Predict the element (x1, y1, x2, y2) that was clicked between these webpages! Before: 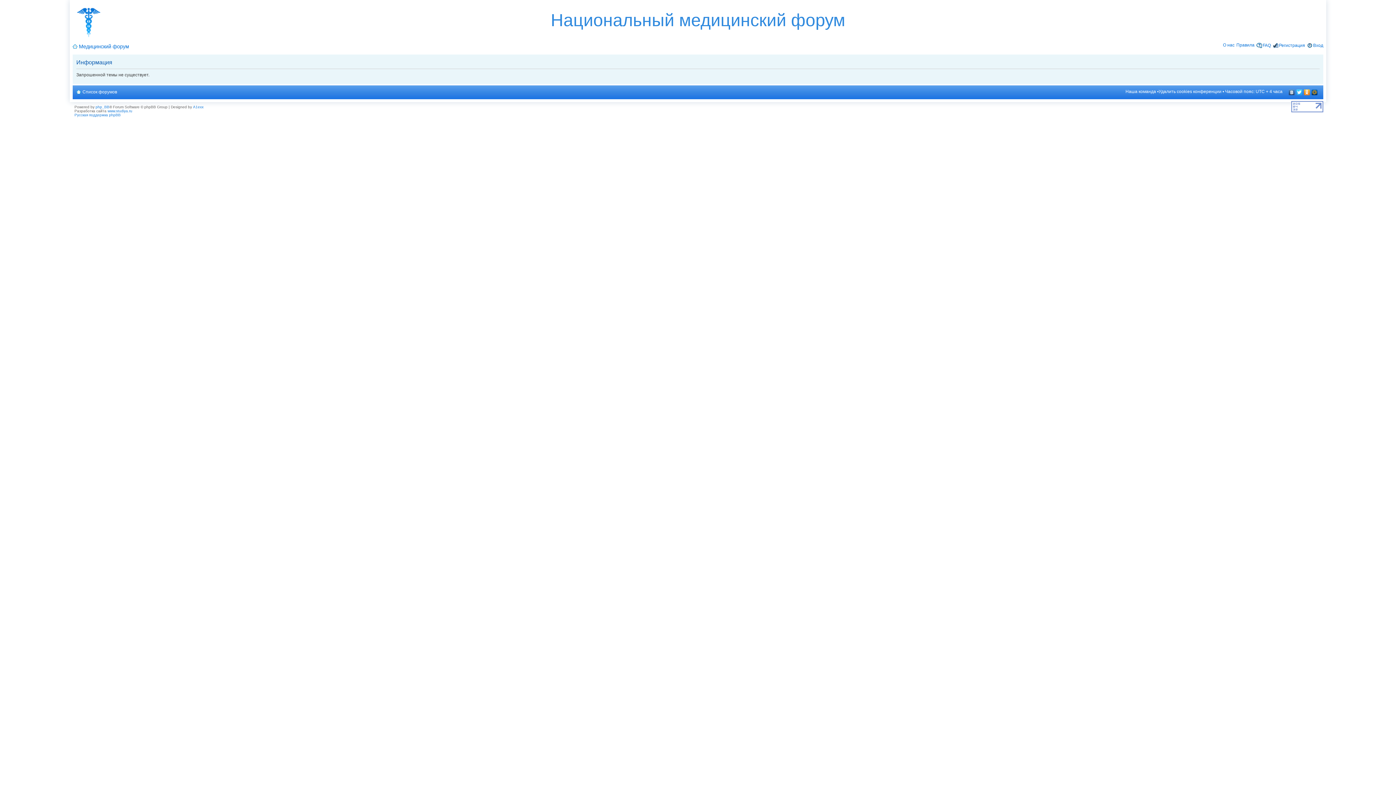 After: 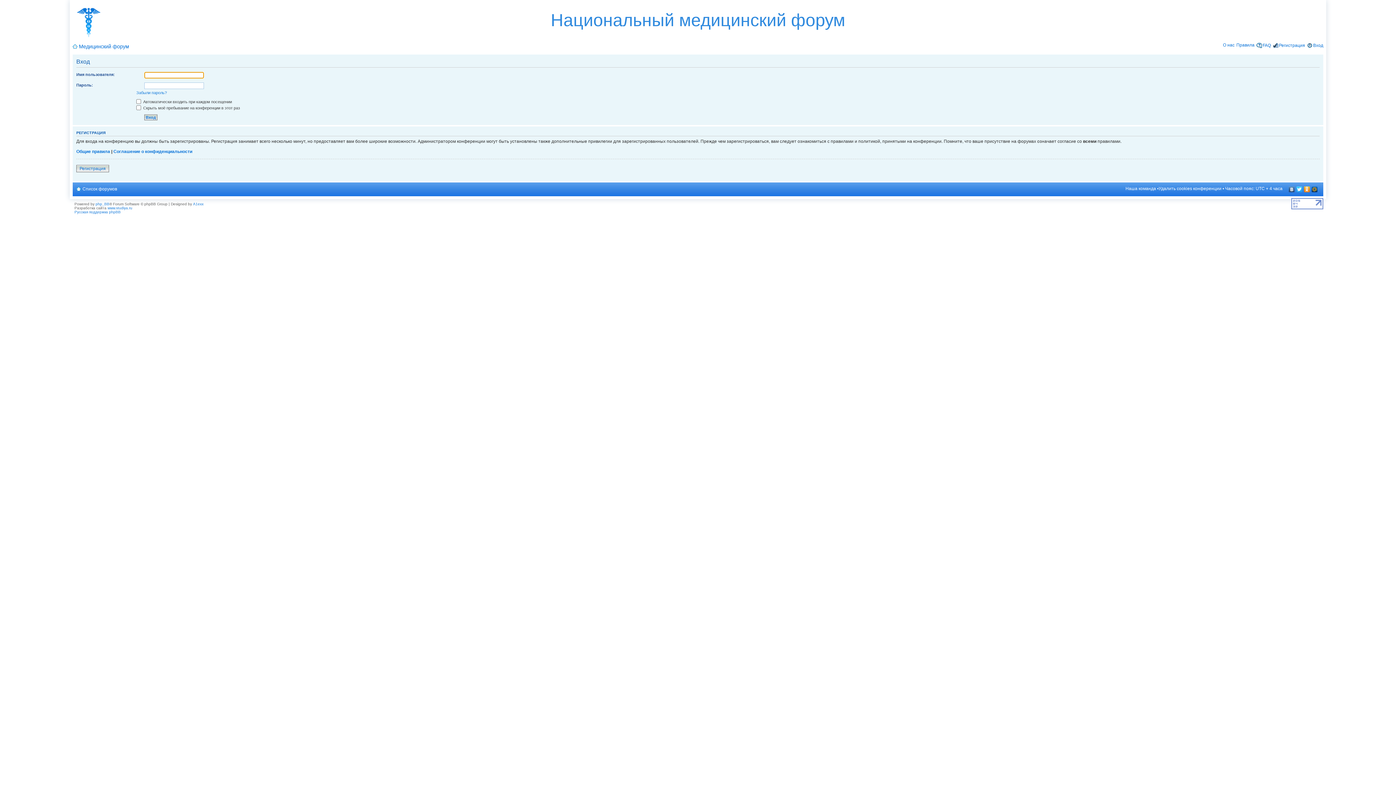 Action: label: Вход bbox: (1313, 42, 1323, 48)